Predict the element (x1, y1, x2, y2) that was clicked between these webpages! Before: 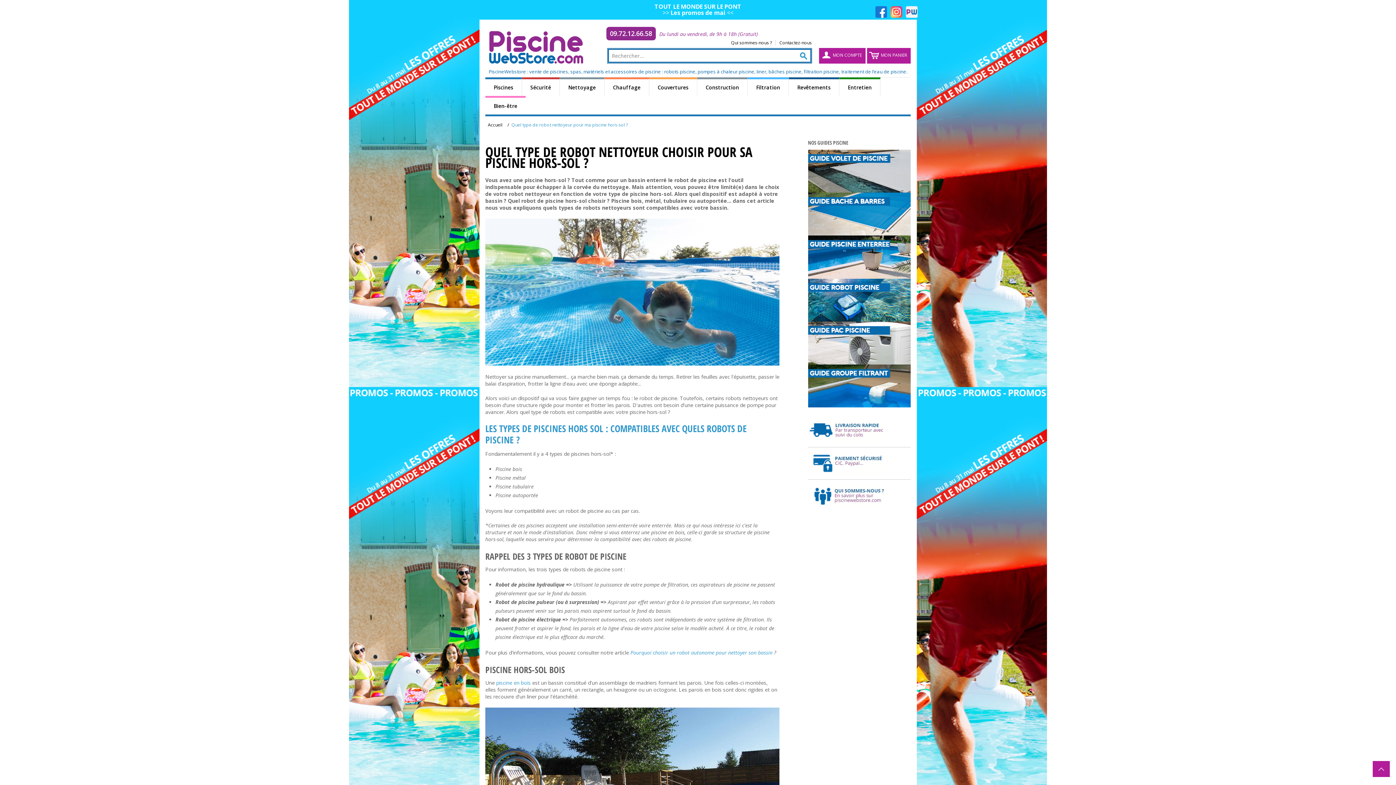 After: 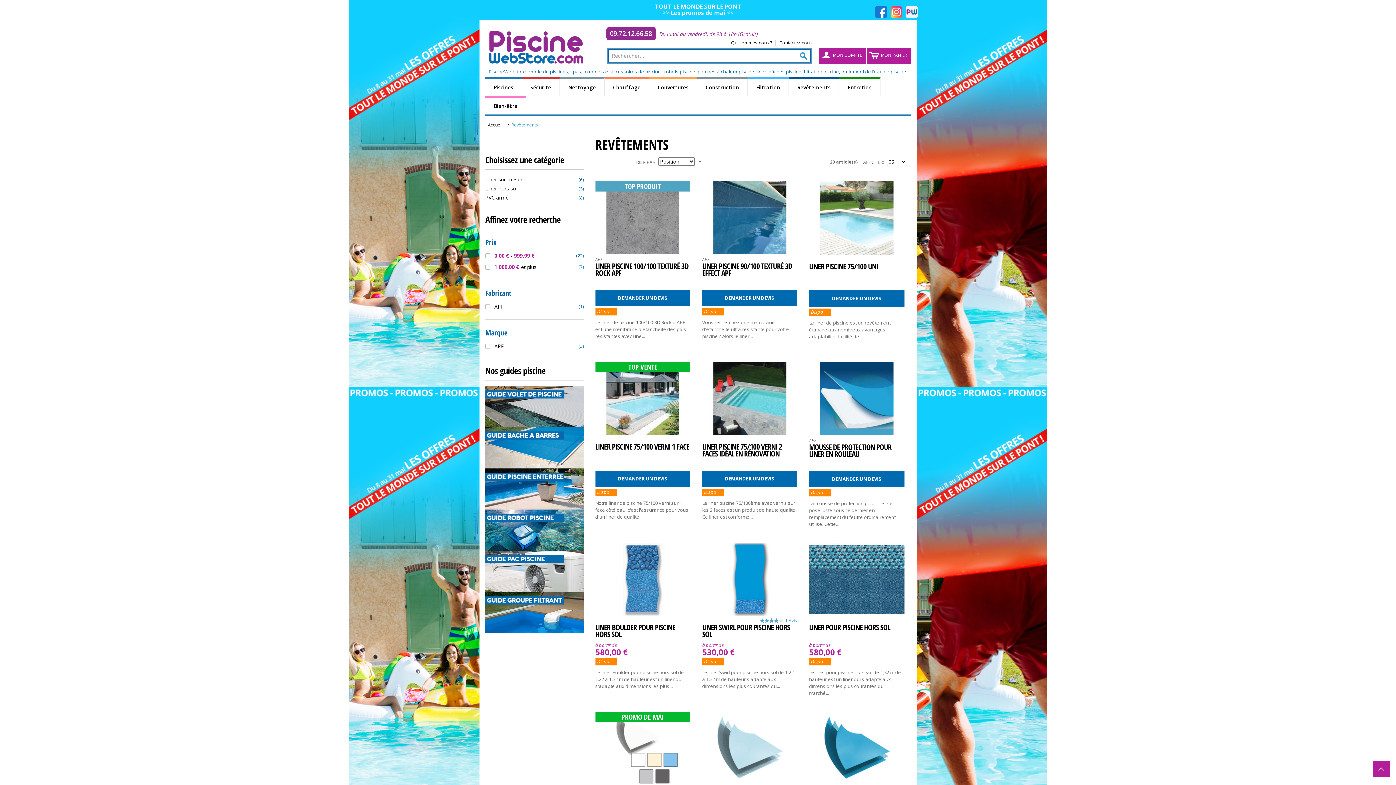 Action: label: Revêtements bbox: (789, 79, 839, 95)